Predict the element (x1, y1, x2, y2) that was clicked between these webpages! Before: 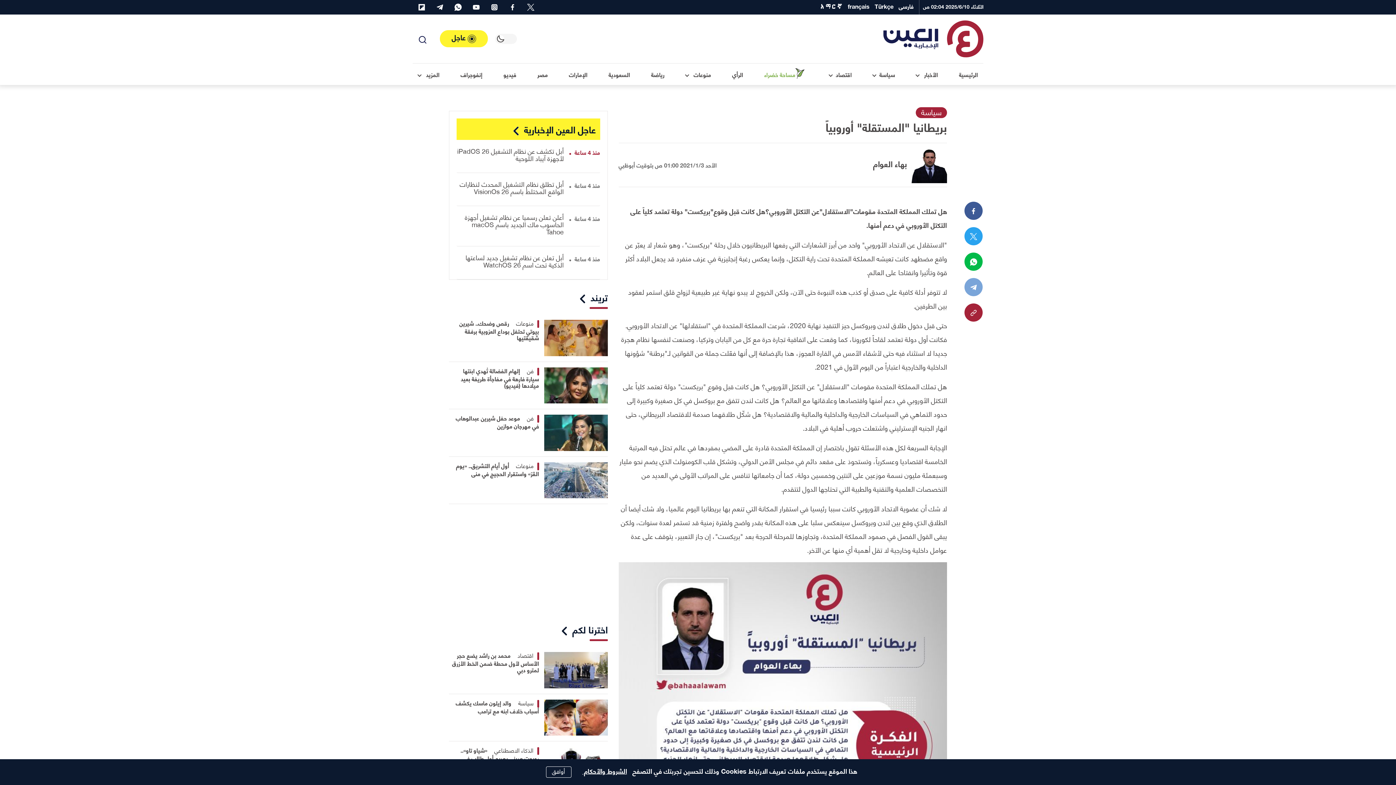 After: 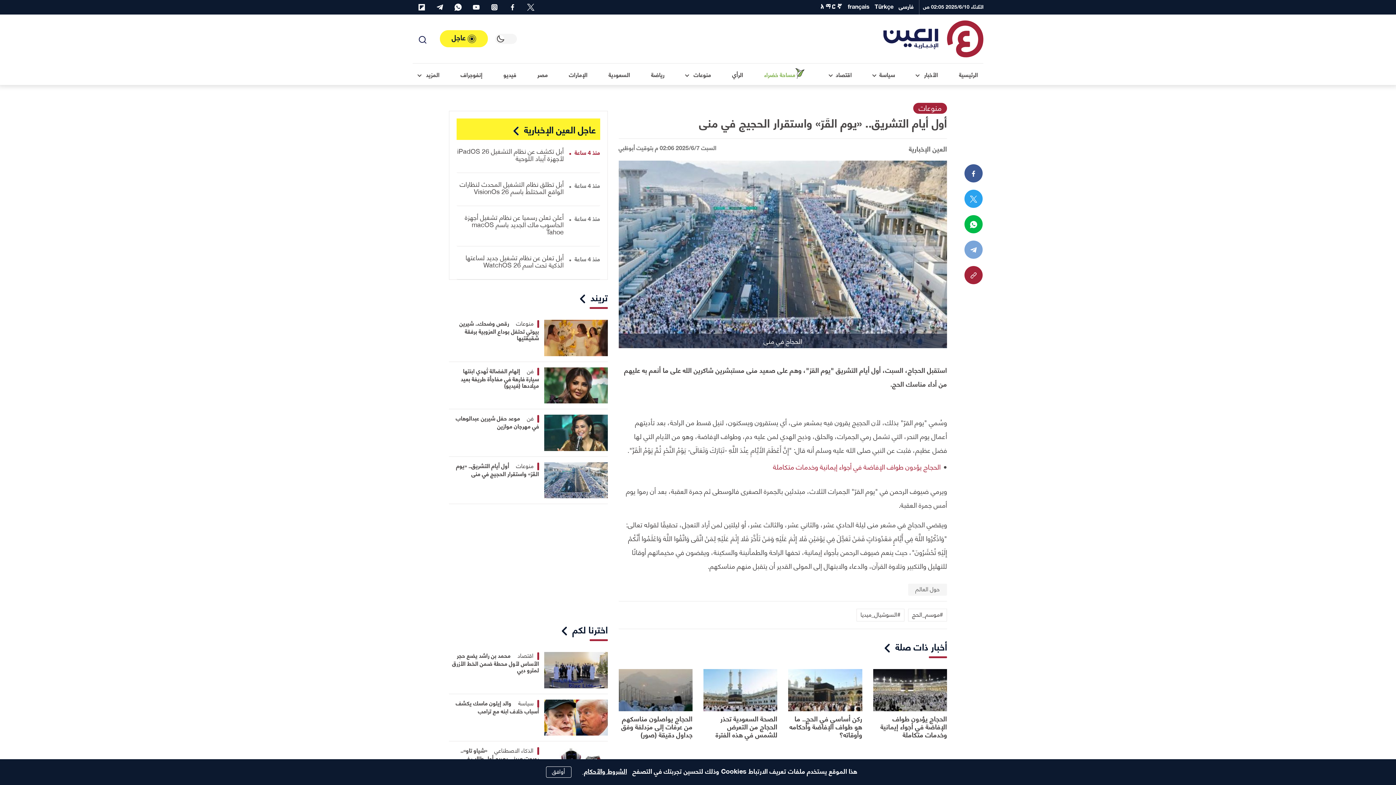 Action: label: أول أيام التشريق.. «يوم القَرّ» واستقرار الحجيج في منى bbox: (456, 460, 539, 478)